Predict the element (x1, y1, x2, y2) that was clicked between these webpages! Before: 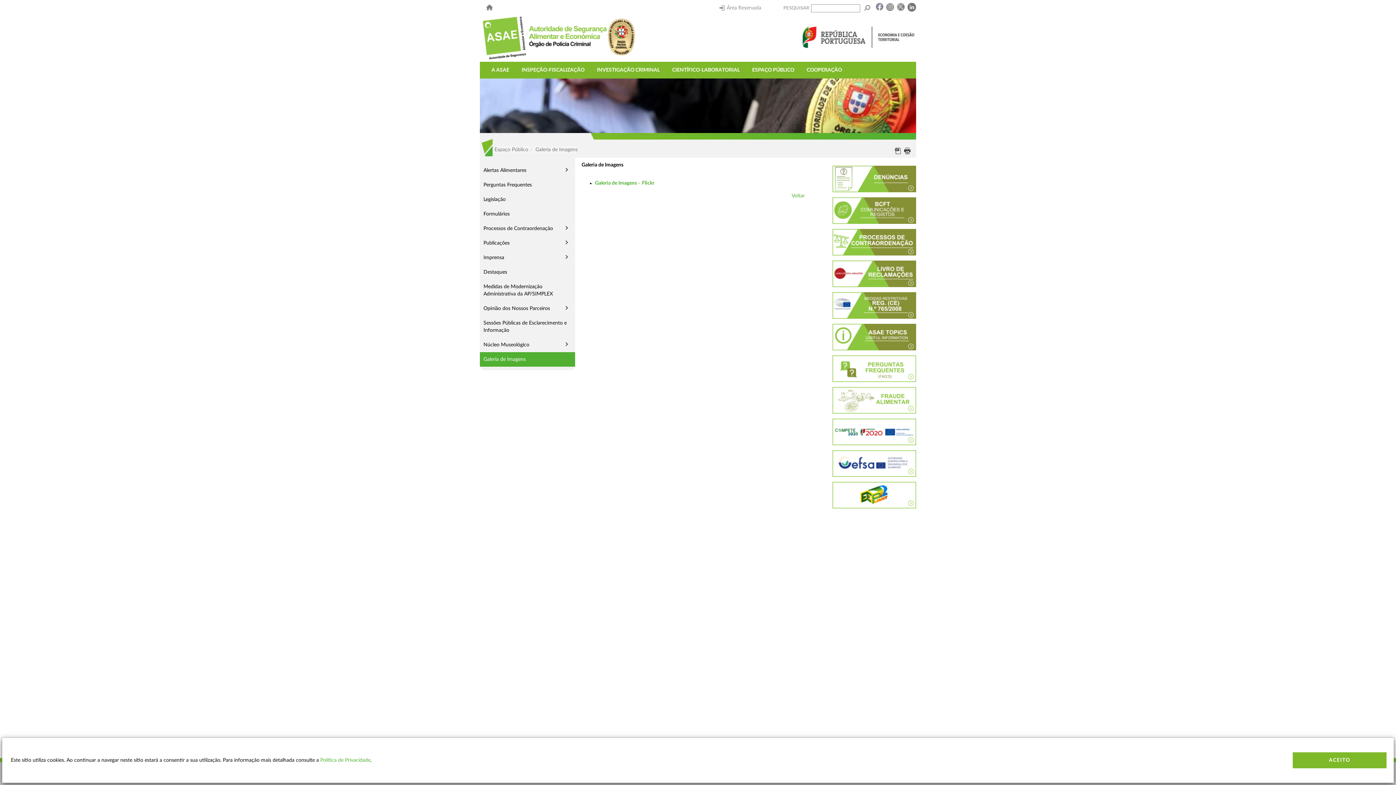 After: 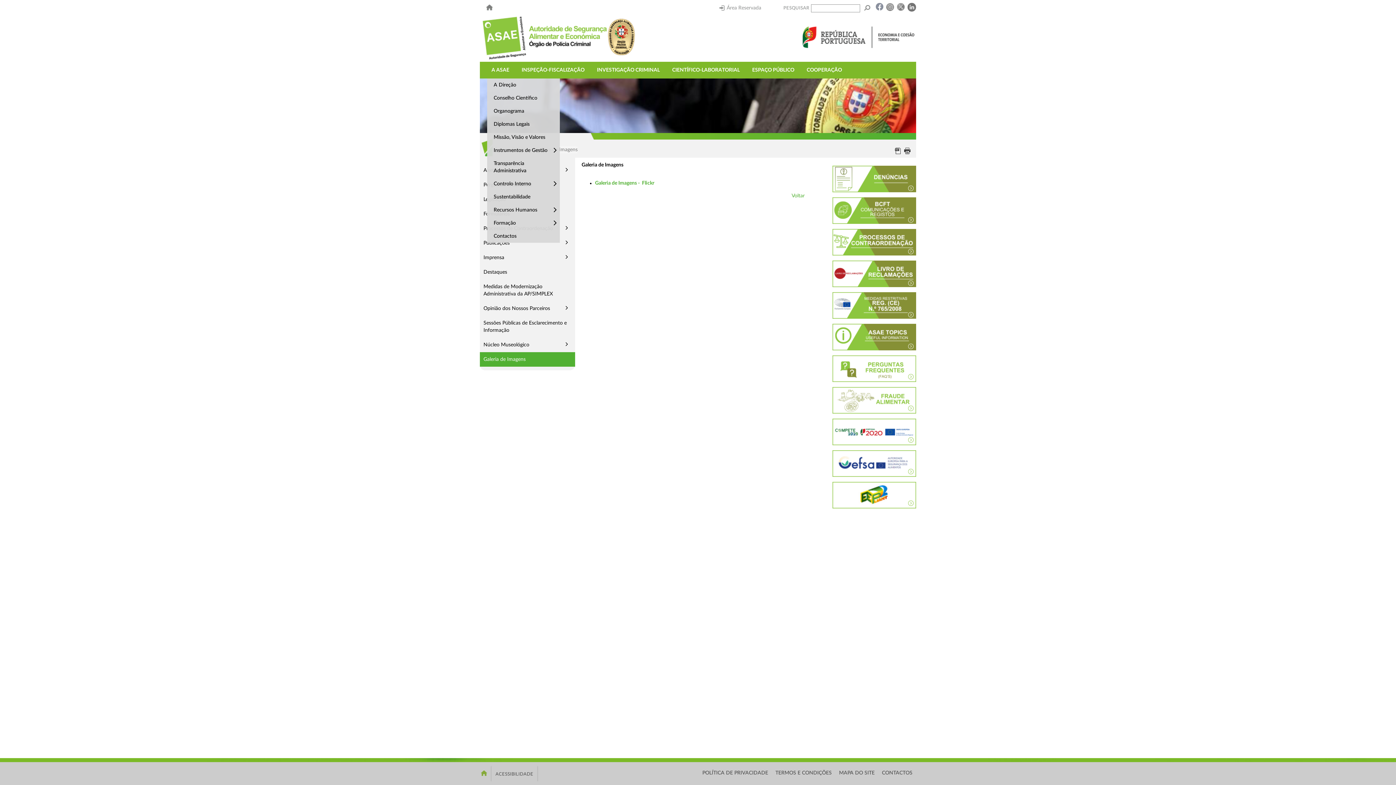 Action: bbox: (487, 61, 513, 78) label: A ASAE